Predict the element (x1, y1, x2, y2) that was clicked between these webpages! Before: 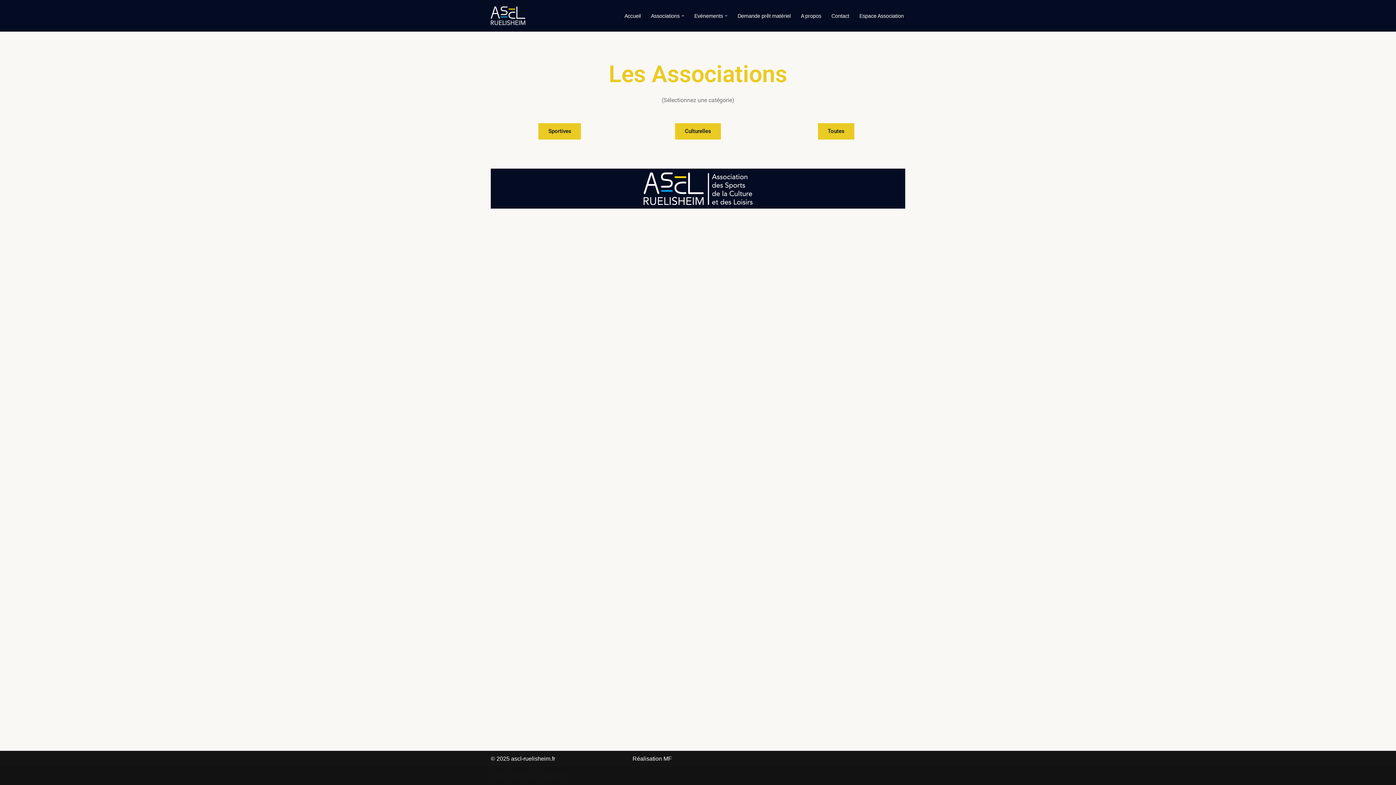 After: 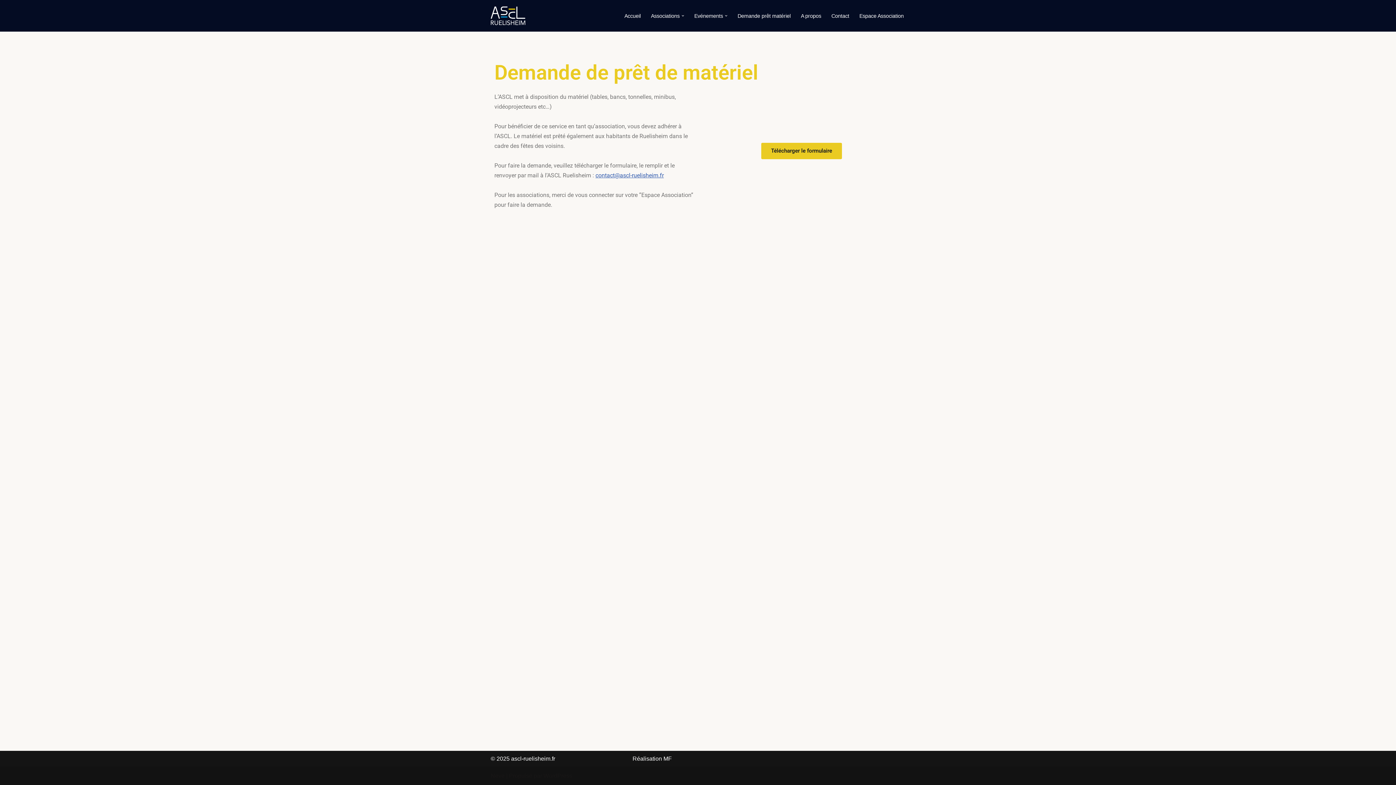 Action: bbox: (737, 11, 790, 19) label: Demande prêt matériel